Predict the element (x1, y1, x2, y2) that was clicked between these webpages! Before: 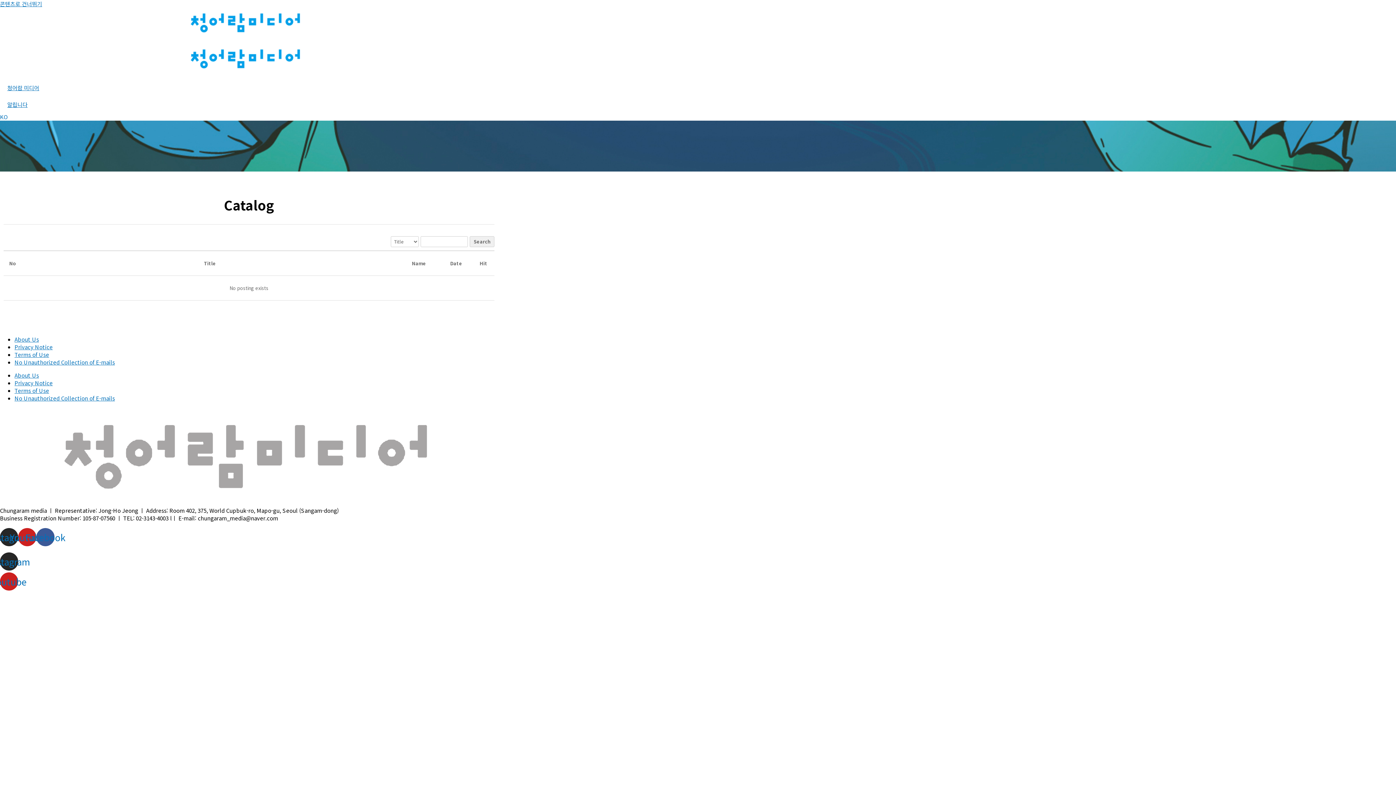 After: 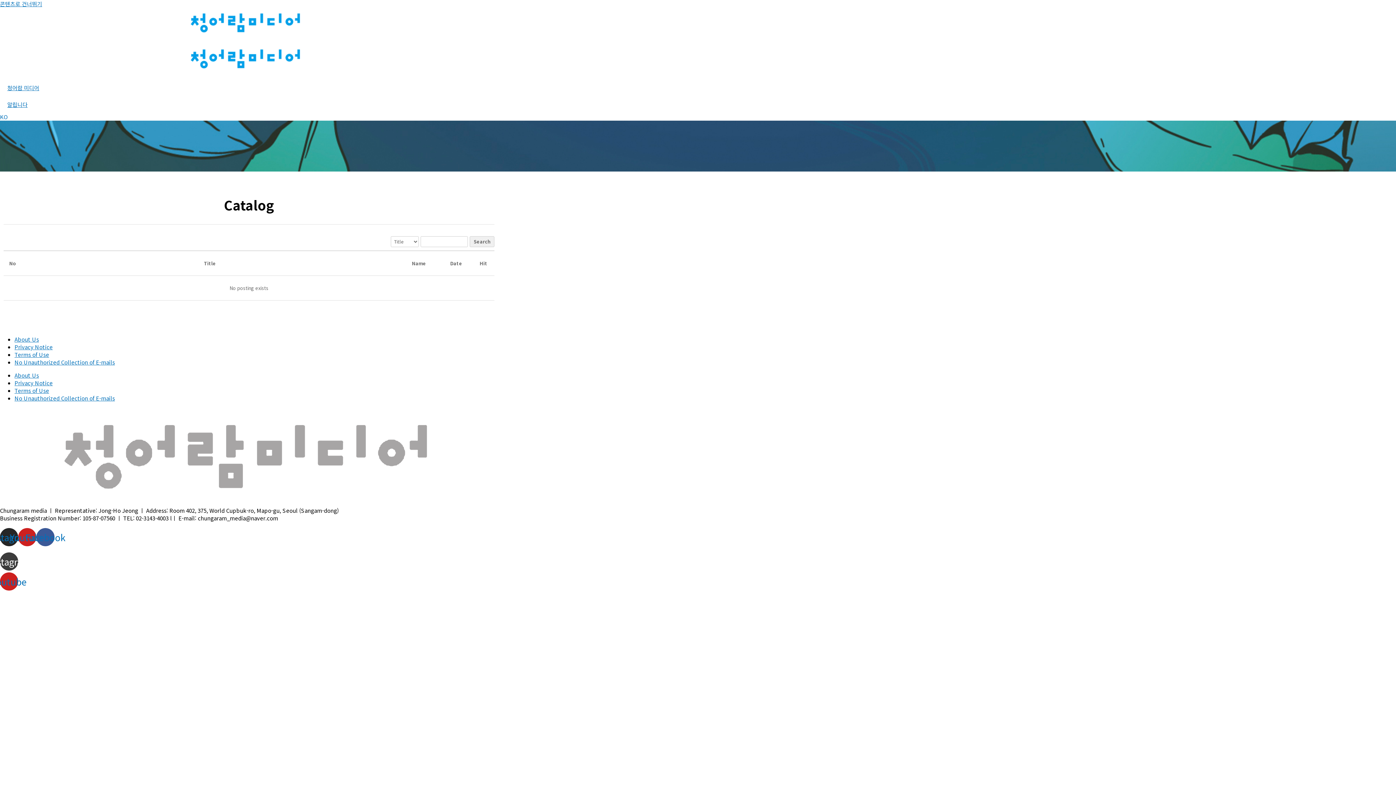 Action: label: Instagram bbox: (0, 552, 18, 570)